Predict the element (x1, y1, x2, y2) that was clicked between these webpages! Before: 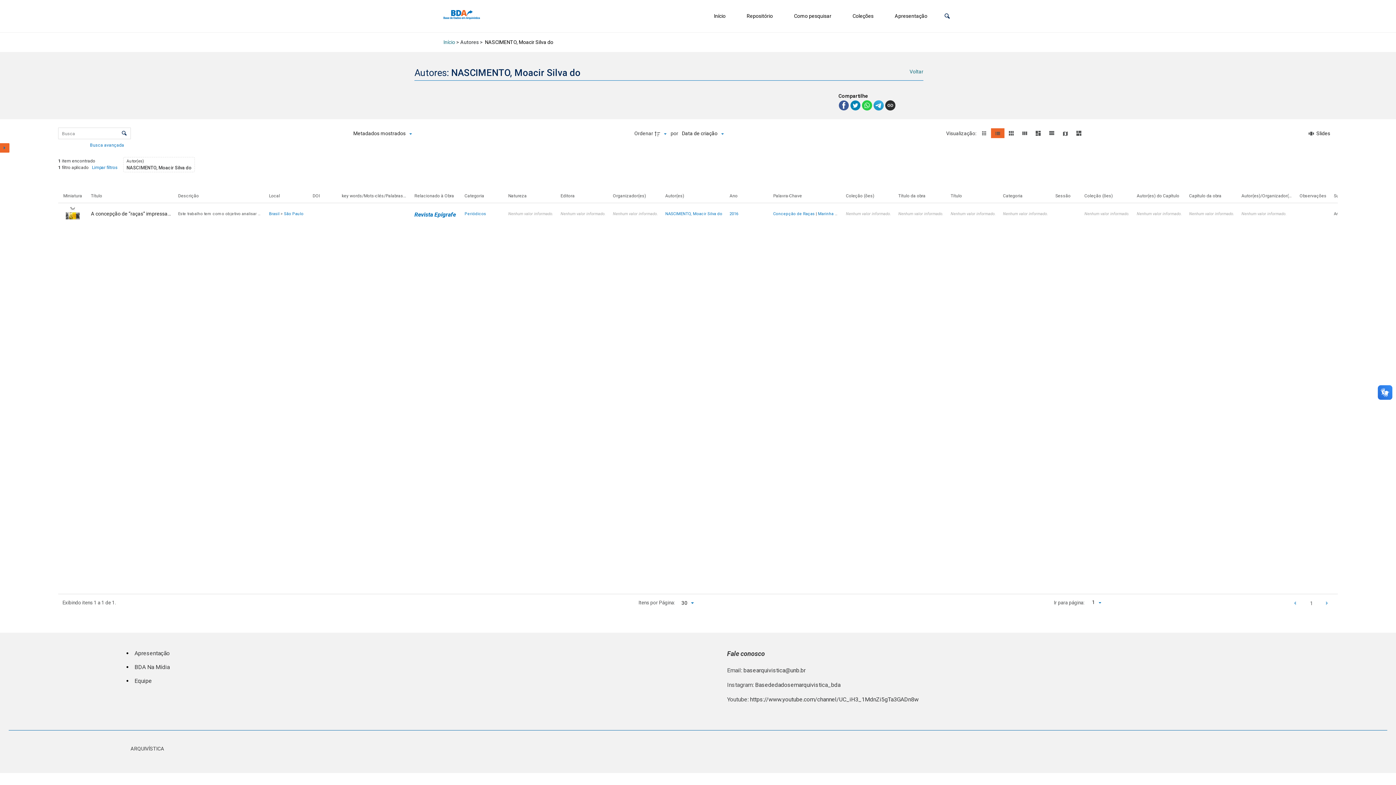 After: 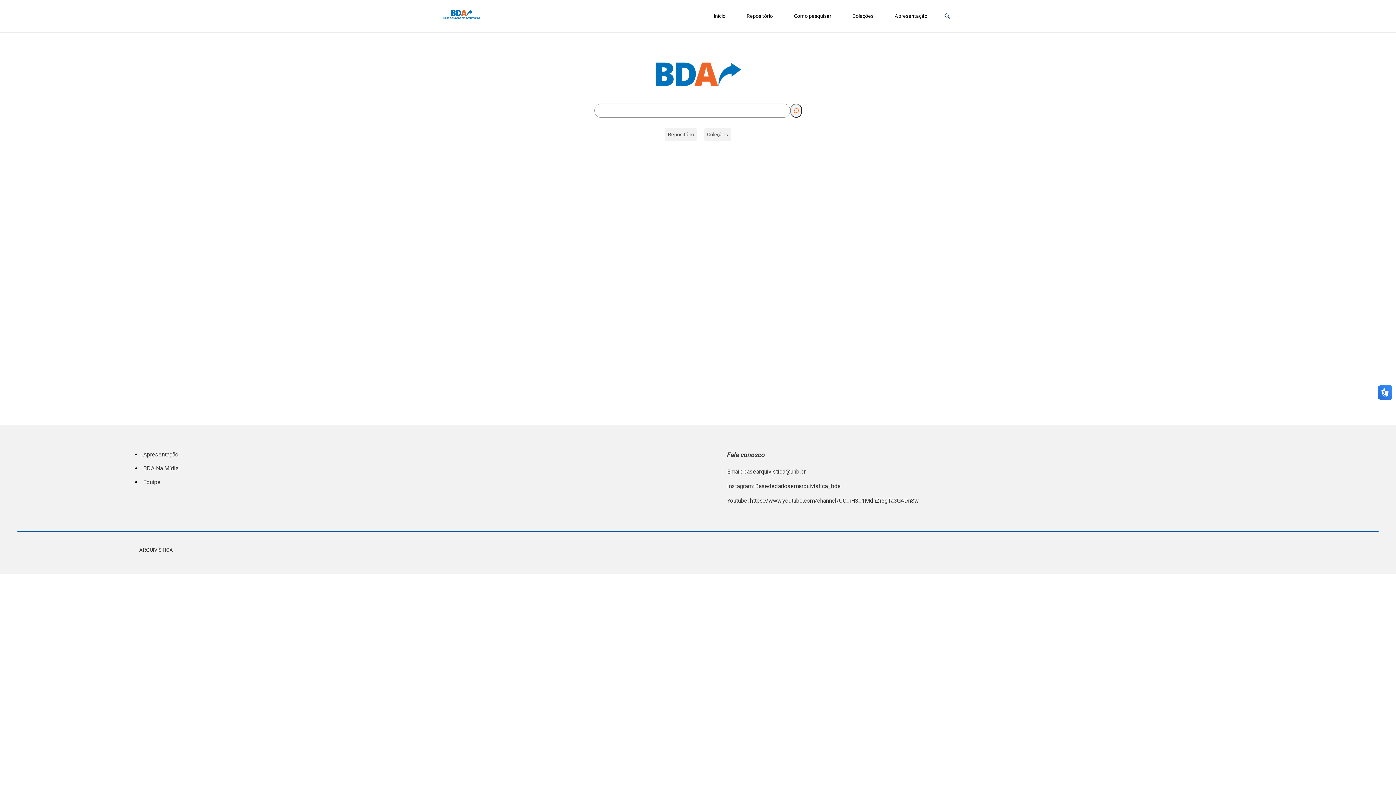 Action: label: Início bbox: (443, 39, 455, 45)